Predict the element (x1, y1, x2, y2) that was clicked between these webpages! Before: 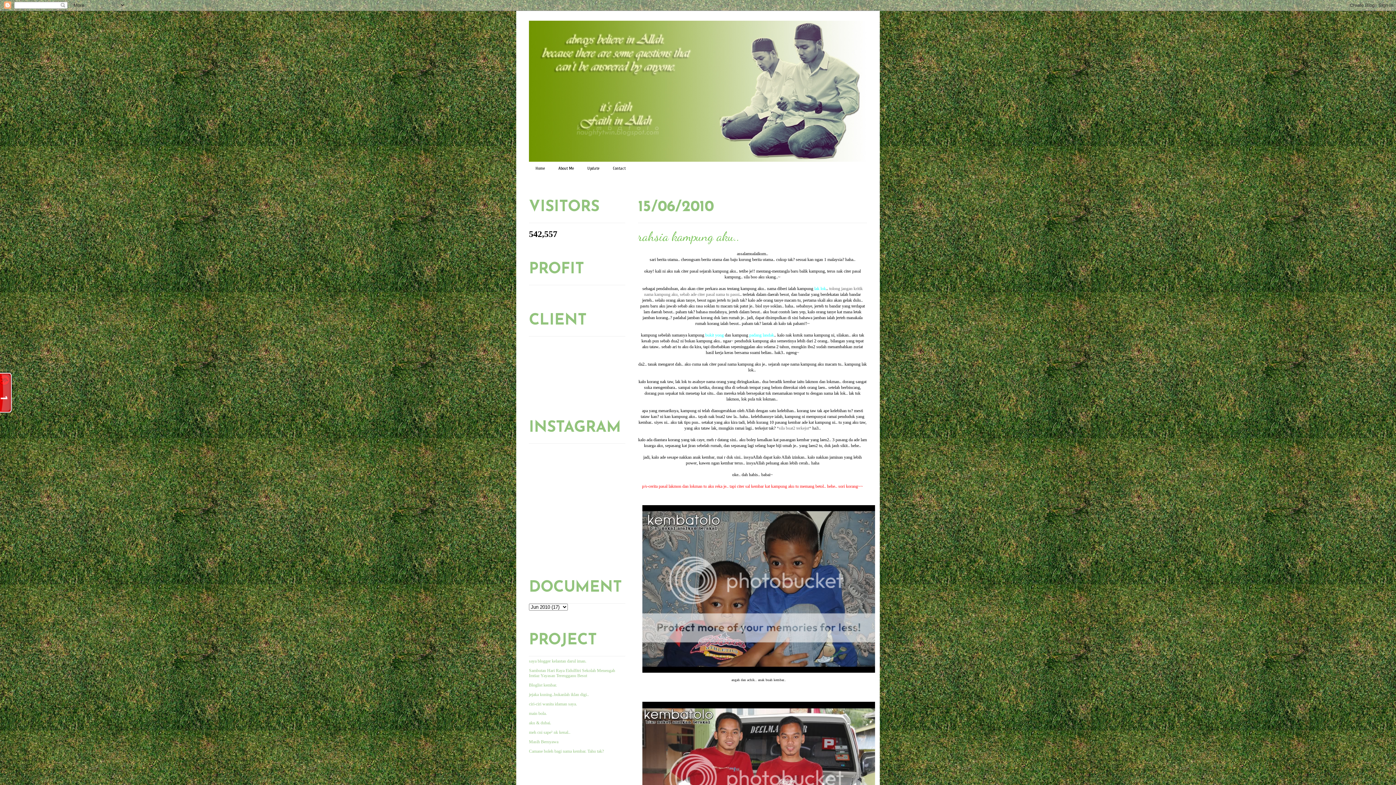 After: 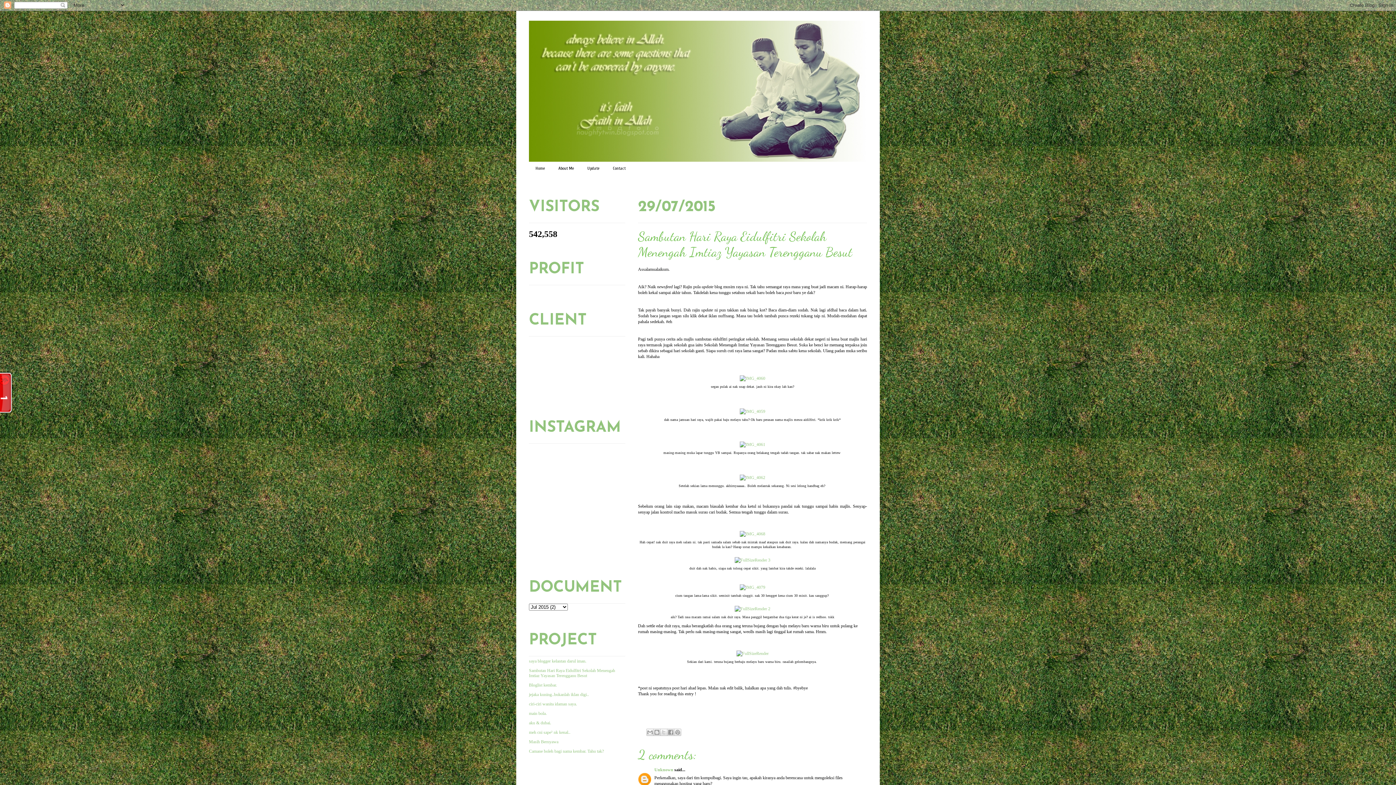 Action: label: Sambutan Hari Raya Eidulfitri Sekolah Menengah Imtiaz Yayasan Terengganu Besut bbox: (529, 668, 615, 678)